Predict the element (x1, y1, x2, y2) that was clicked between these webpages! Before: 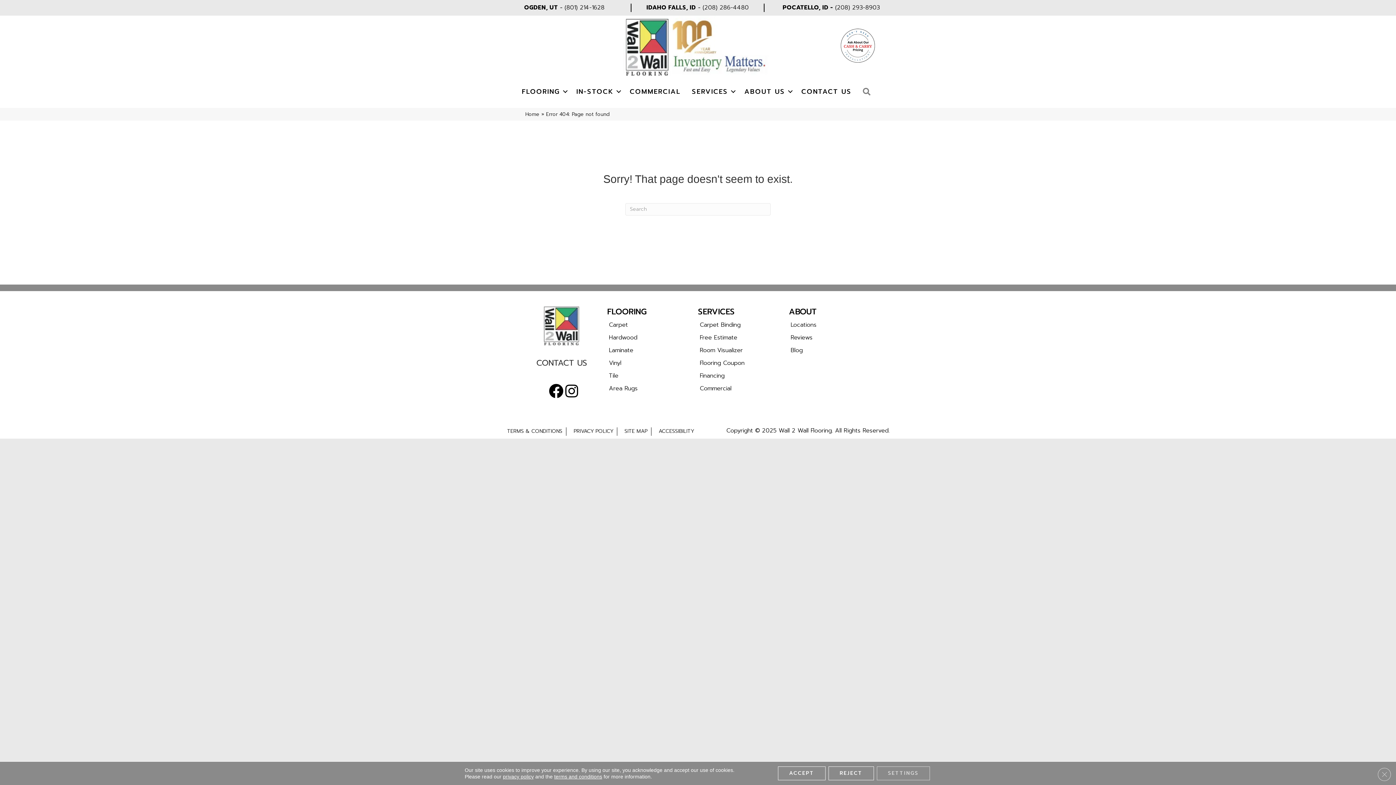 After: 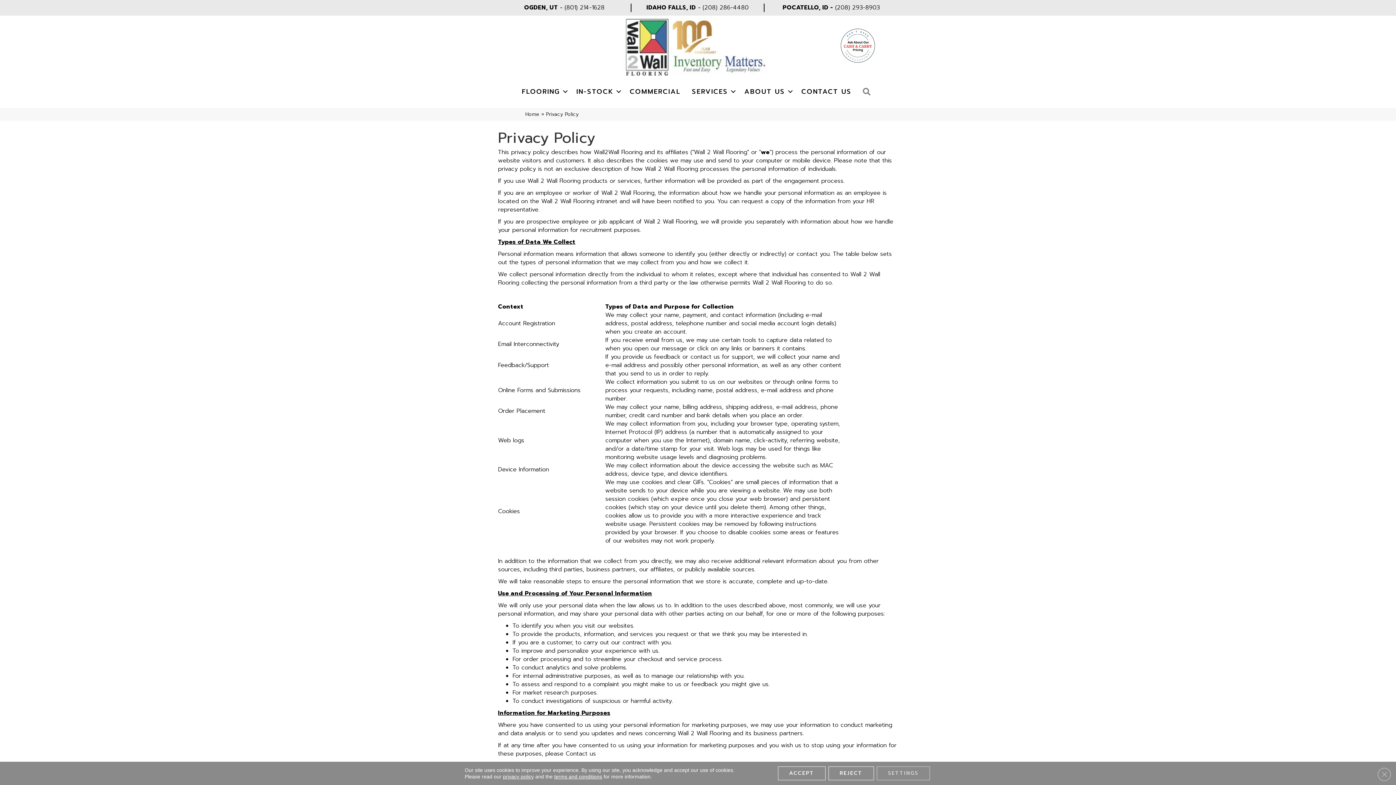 Action: bbox: (503, 774, 533, 780) label: privacy policy